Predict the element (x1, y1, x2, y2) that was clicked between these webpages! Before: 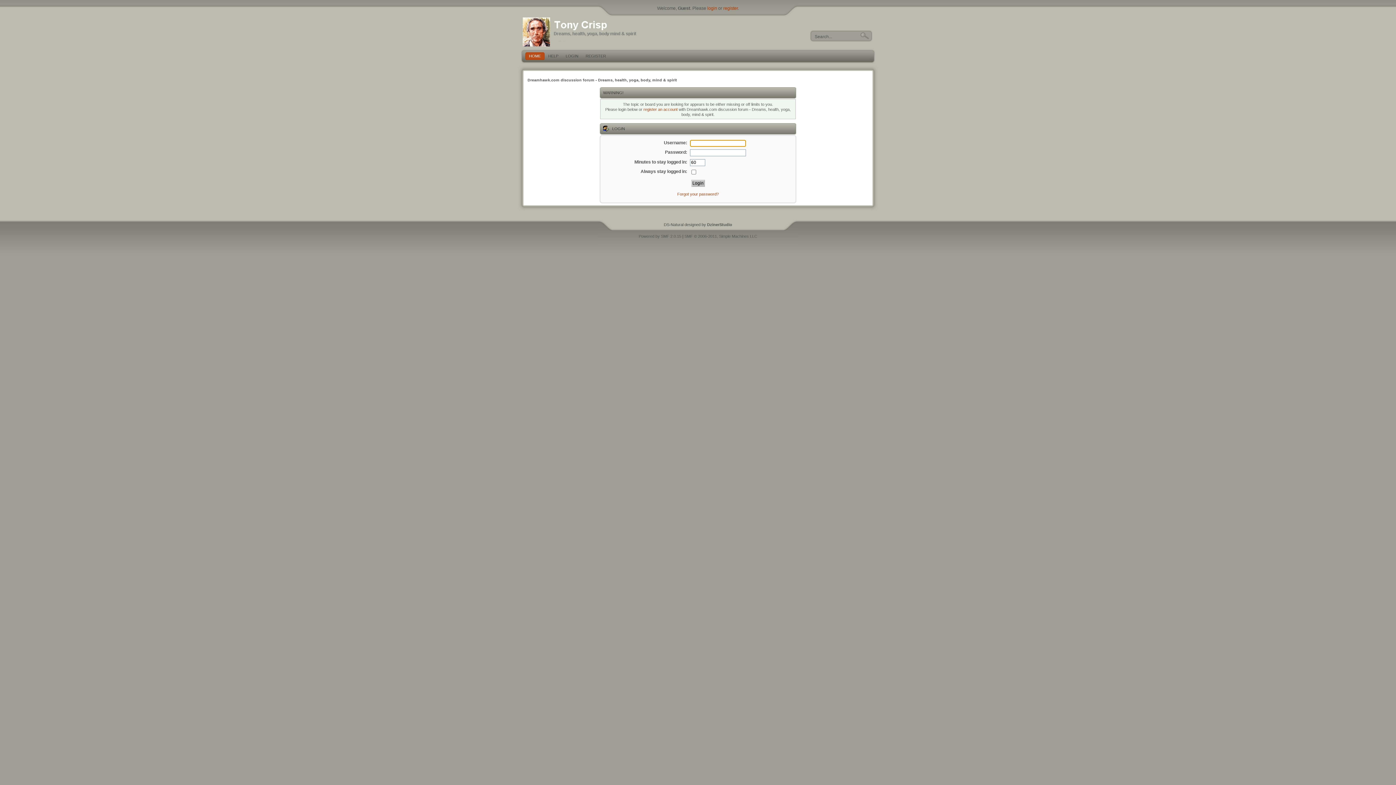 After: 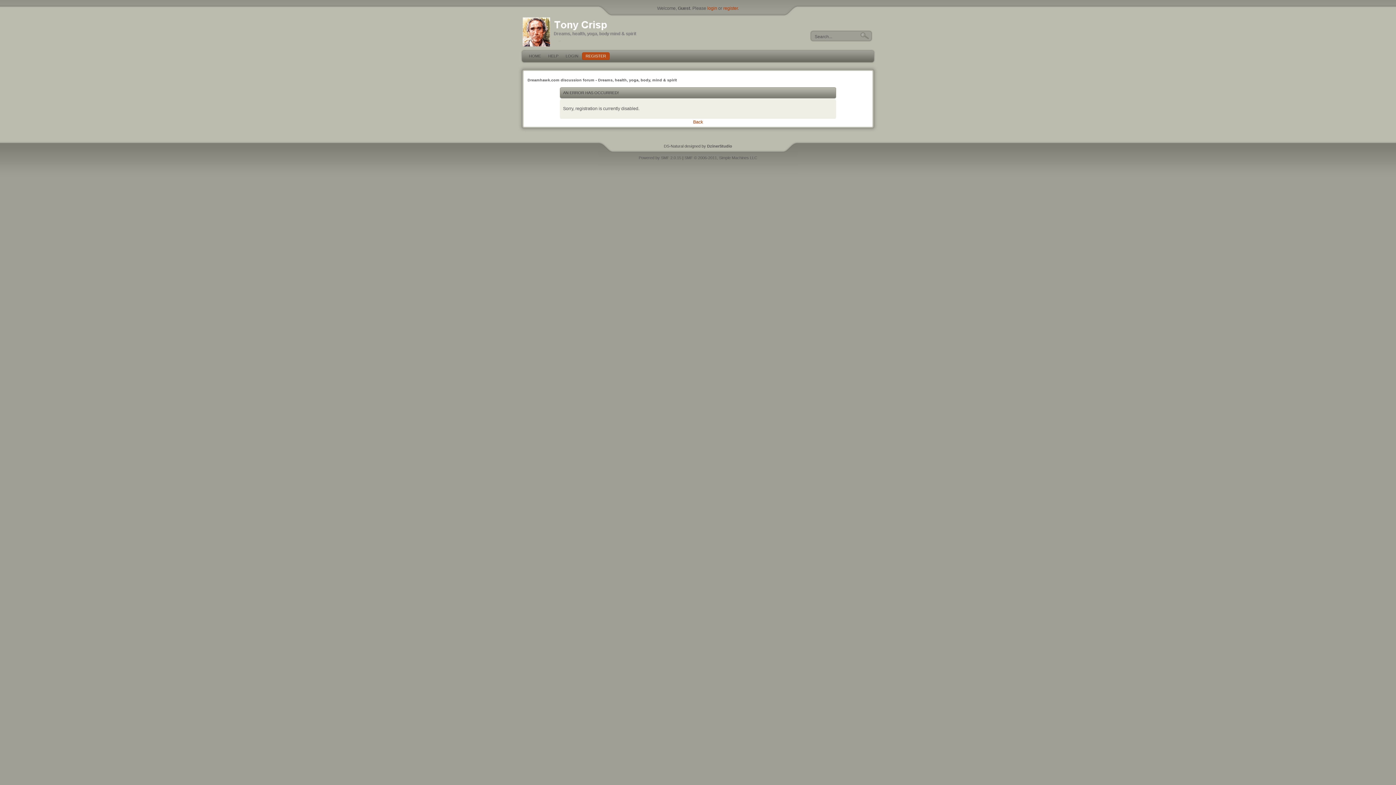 Action: label: REGISTER bbox: (582, 52, 609, 60)